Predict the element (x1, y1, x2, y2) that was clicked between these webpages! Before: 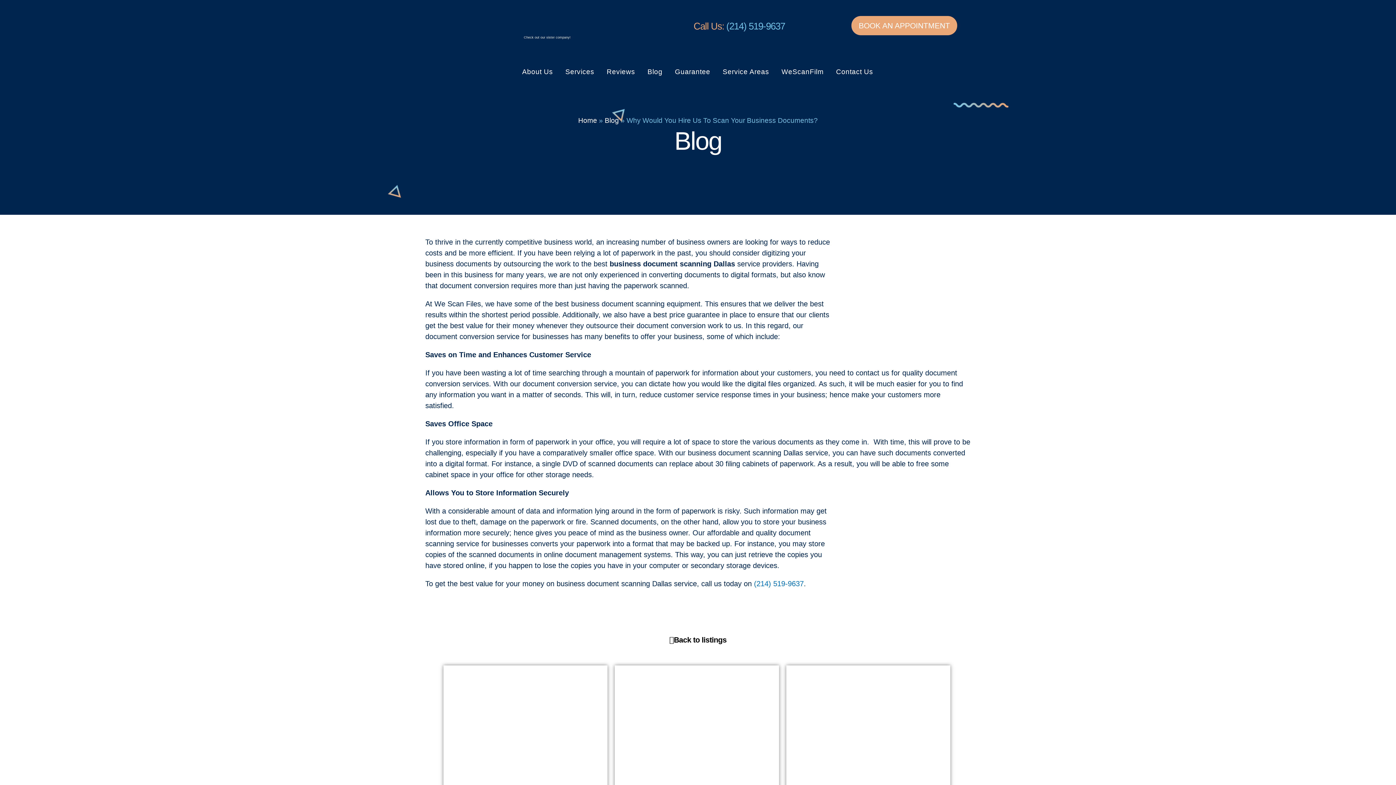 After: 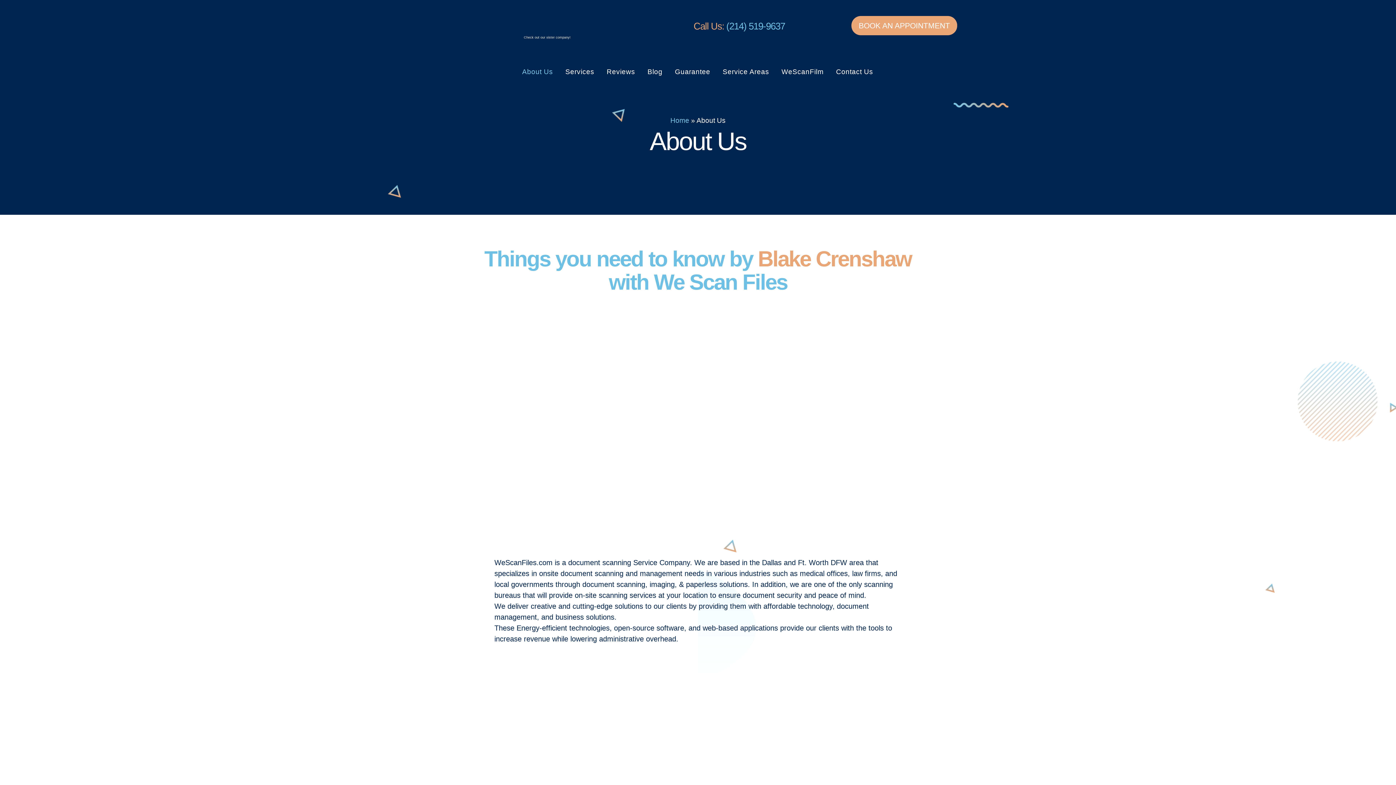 Action: label: About Us bbox: (516, 60, 559, 82)